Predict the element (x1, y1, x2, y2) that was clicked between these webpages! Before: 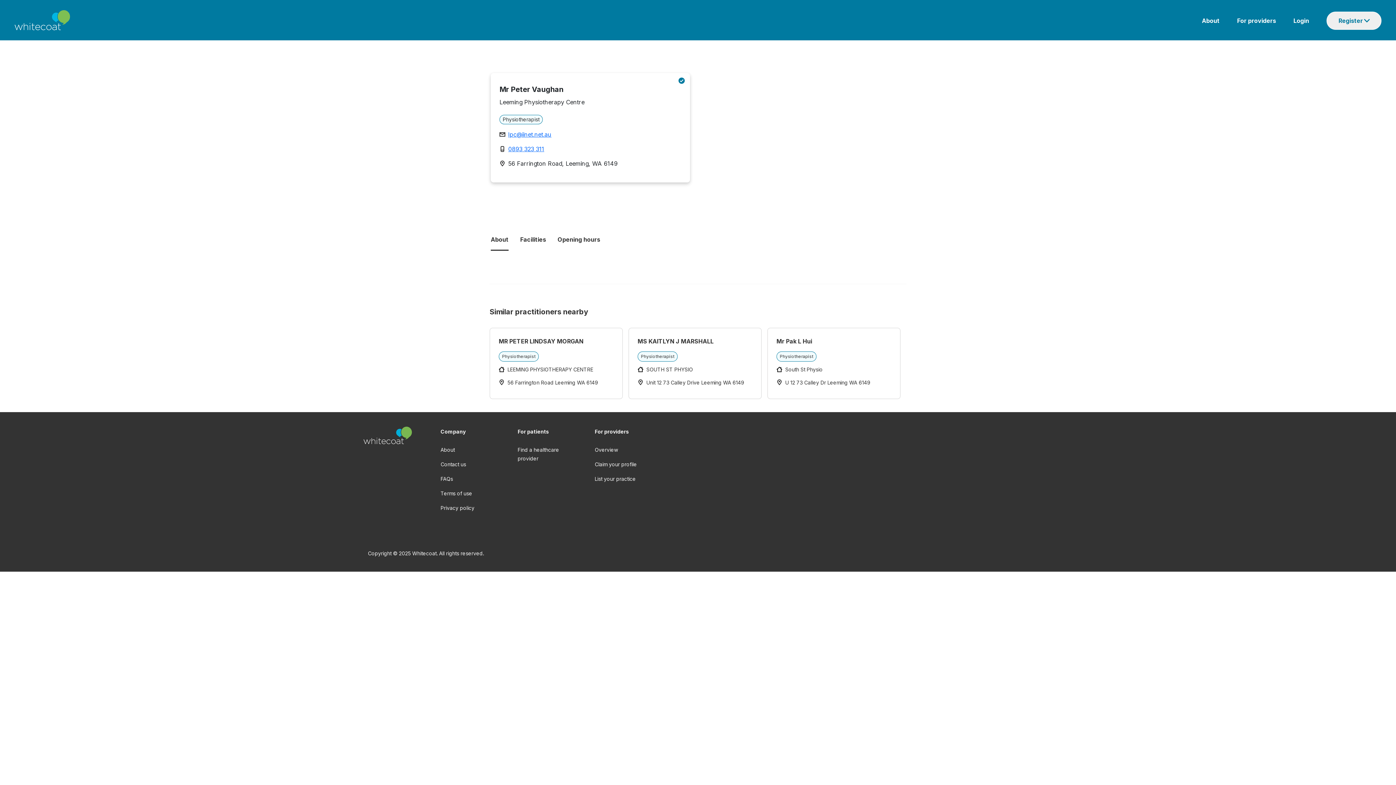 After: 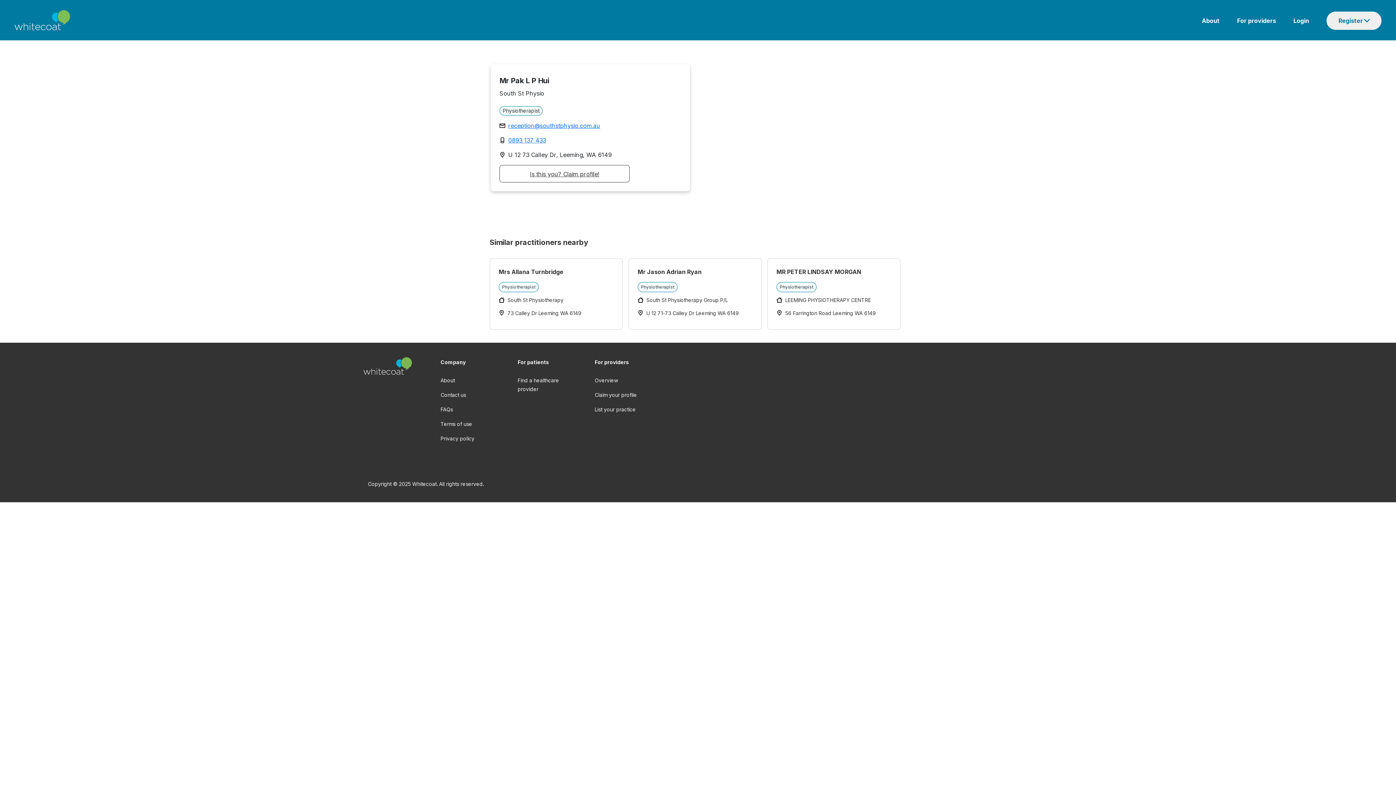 Action: bbox: (776, 337, 891, 389) label: Mr Pak L Hui

Physiotherapist

South St Physio

U 12 73 Calley Dr Leeming WA 6149